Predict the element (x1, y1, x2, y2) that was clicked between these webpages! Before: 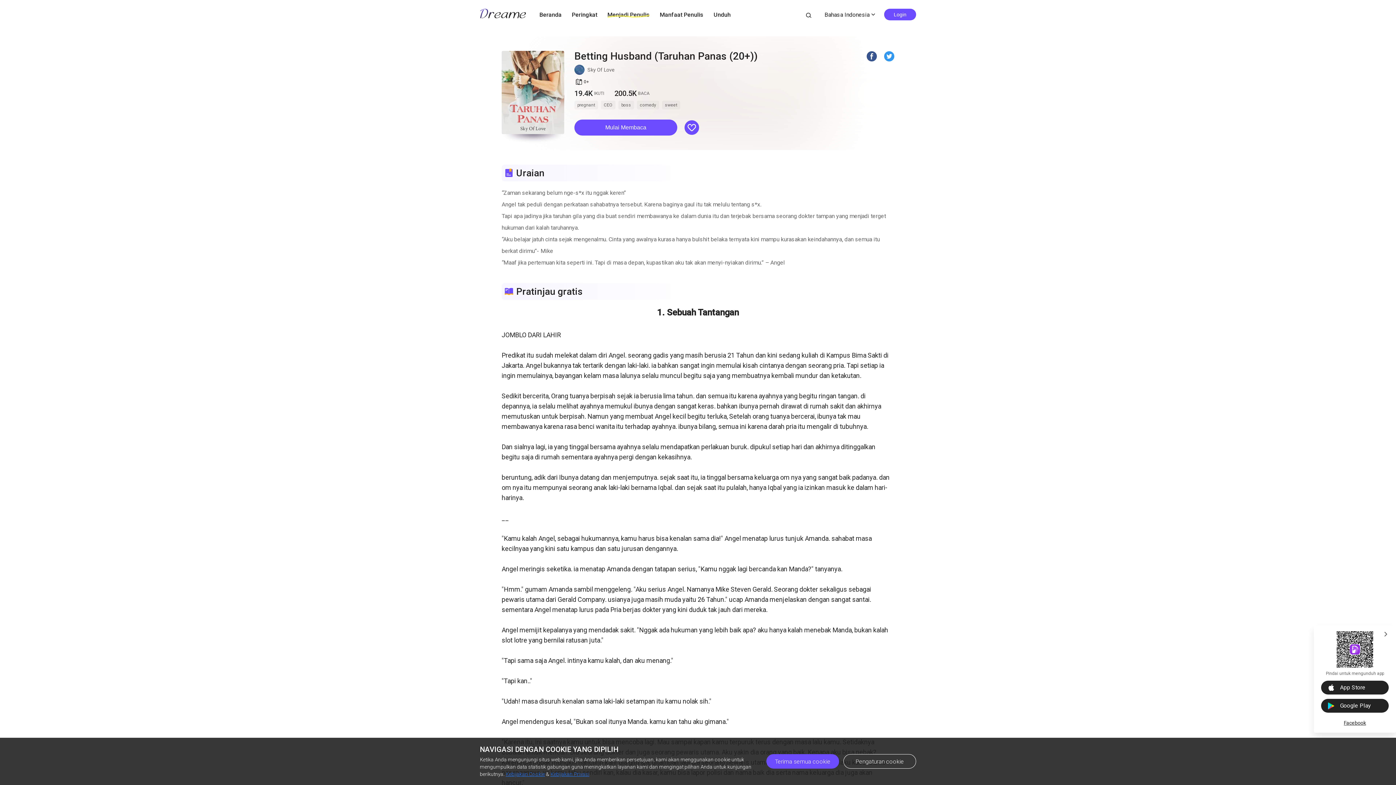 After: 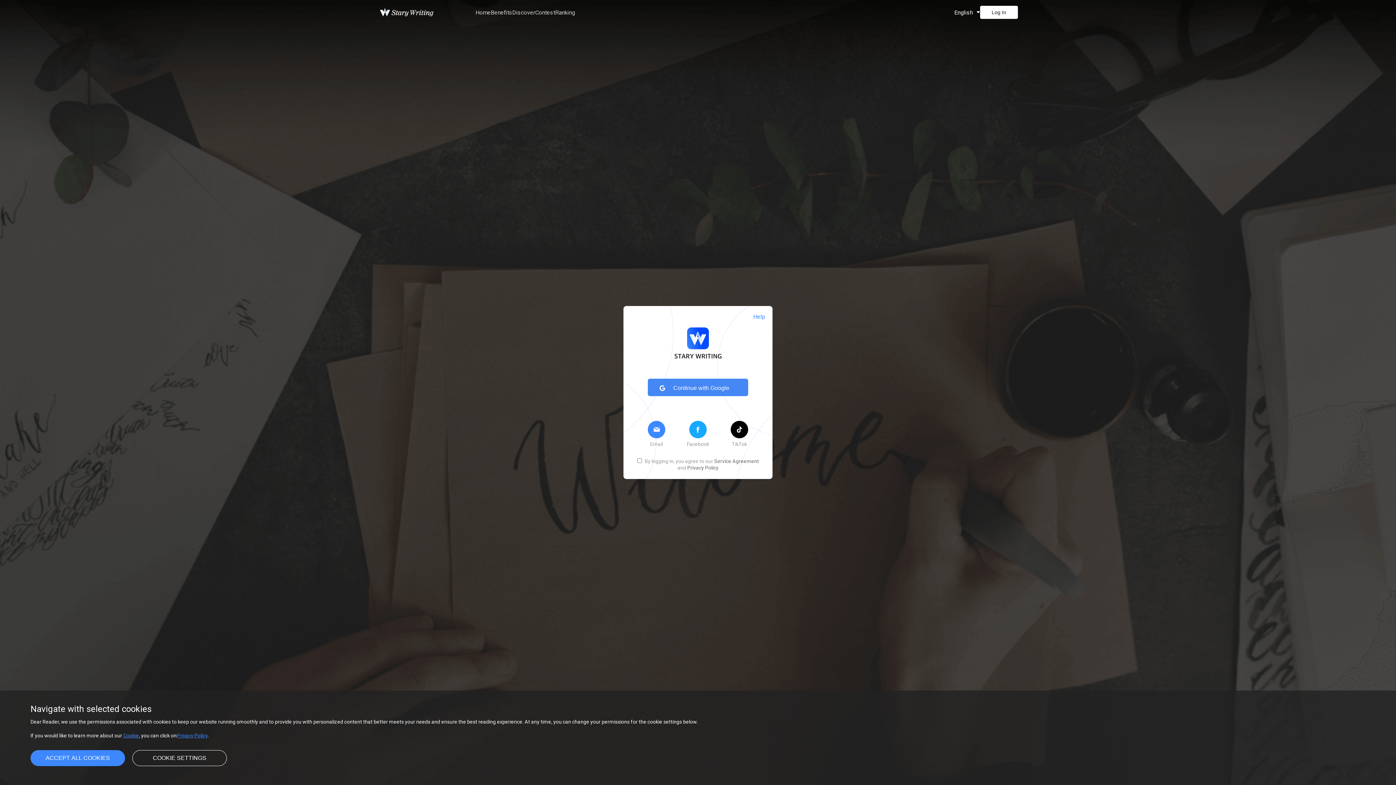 Action: label: Manfaat Penulis bbox: (660, 11, 703, 18)